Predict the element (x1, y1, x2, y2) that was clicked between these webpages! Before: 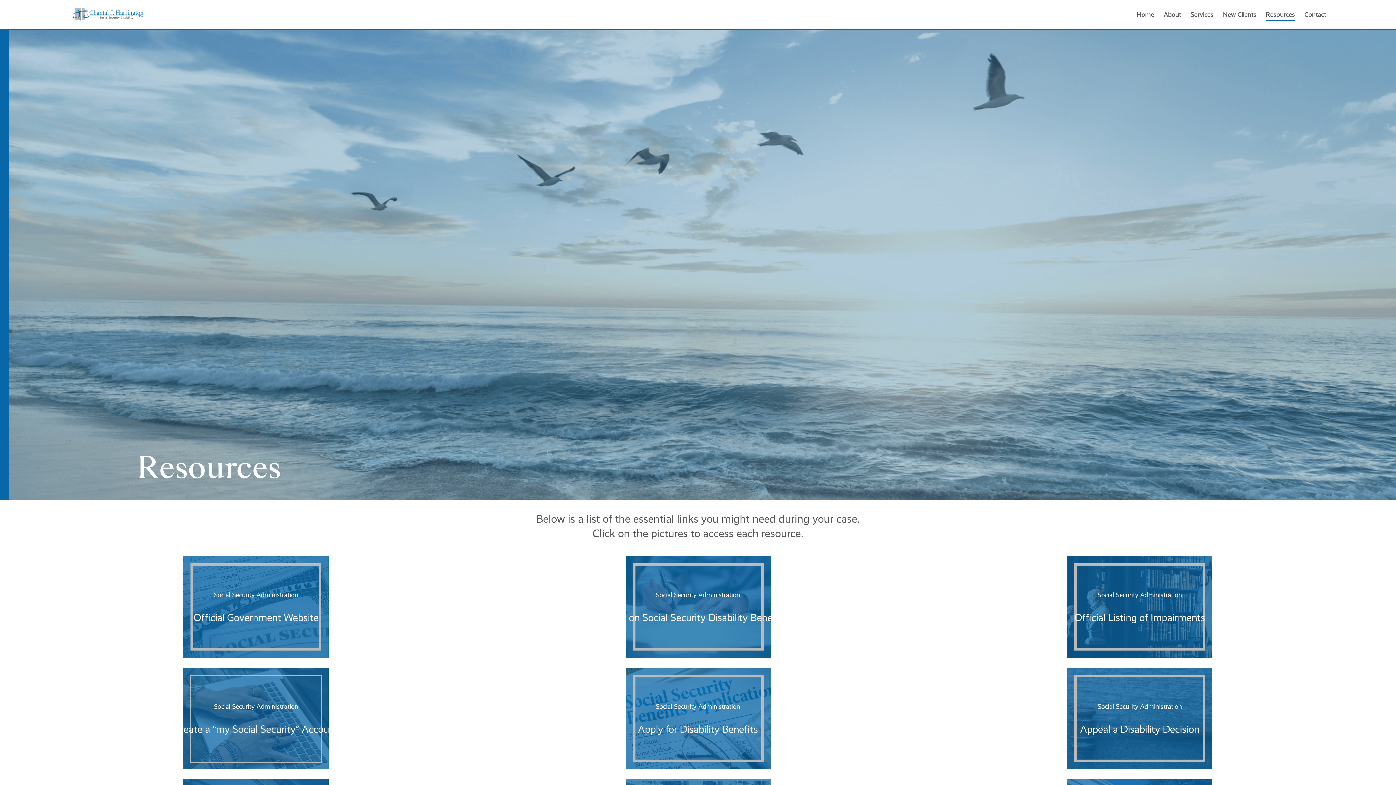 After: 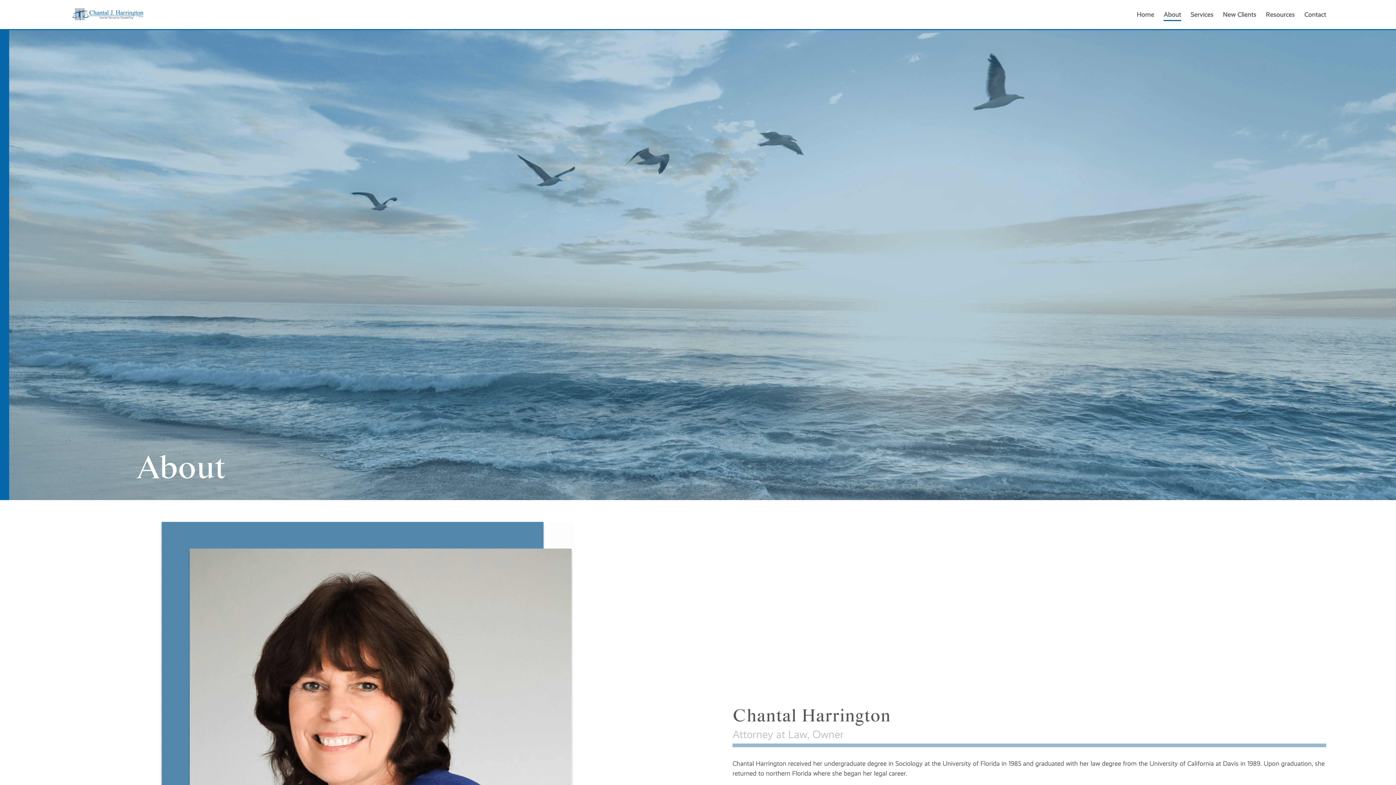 Action: bbox: (1164, 12, 1181, 29) label: About